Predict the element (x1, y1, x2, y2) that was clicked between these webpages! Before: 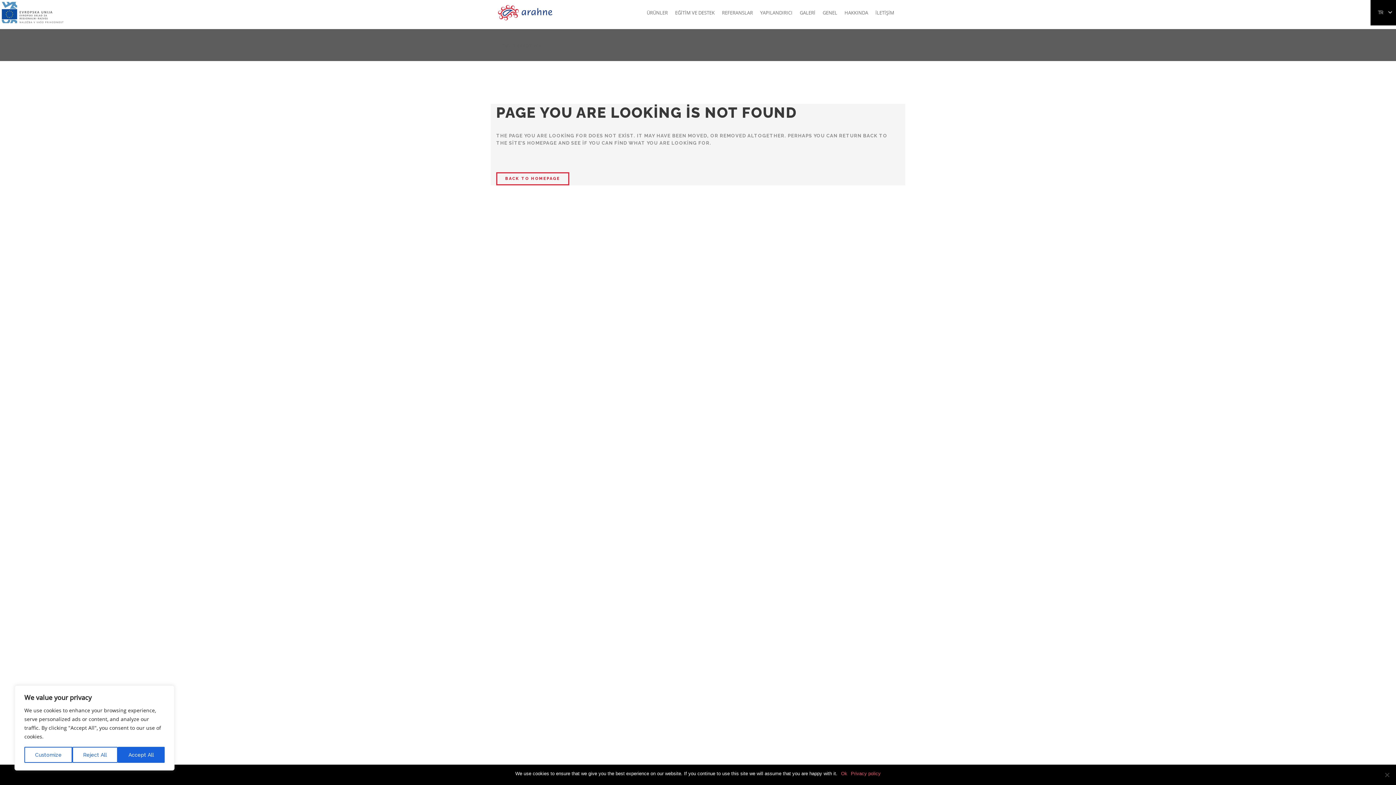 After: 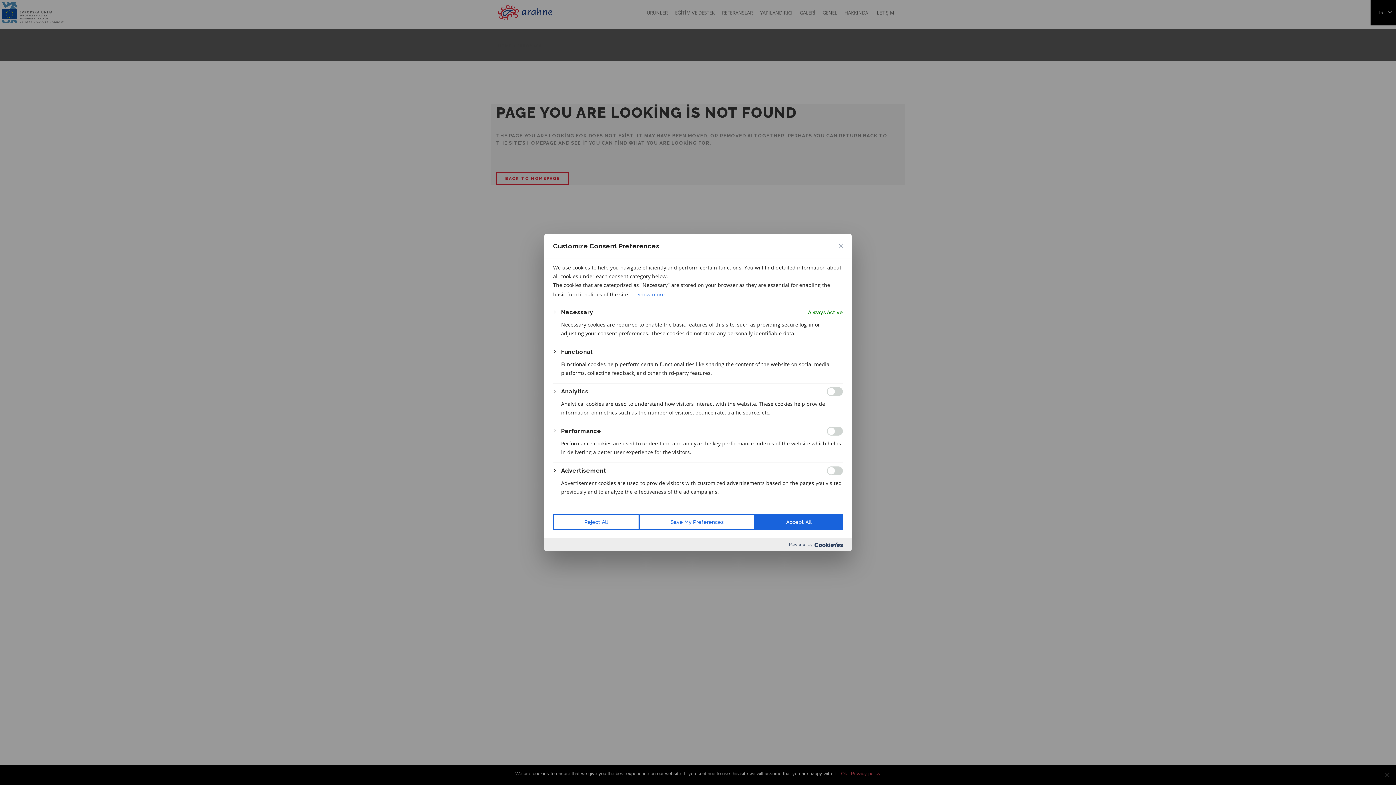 Action: bbox: (24, 747, 72, 763) label: Customize